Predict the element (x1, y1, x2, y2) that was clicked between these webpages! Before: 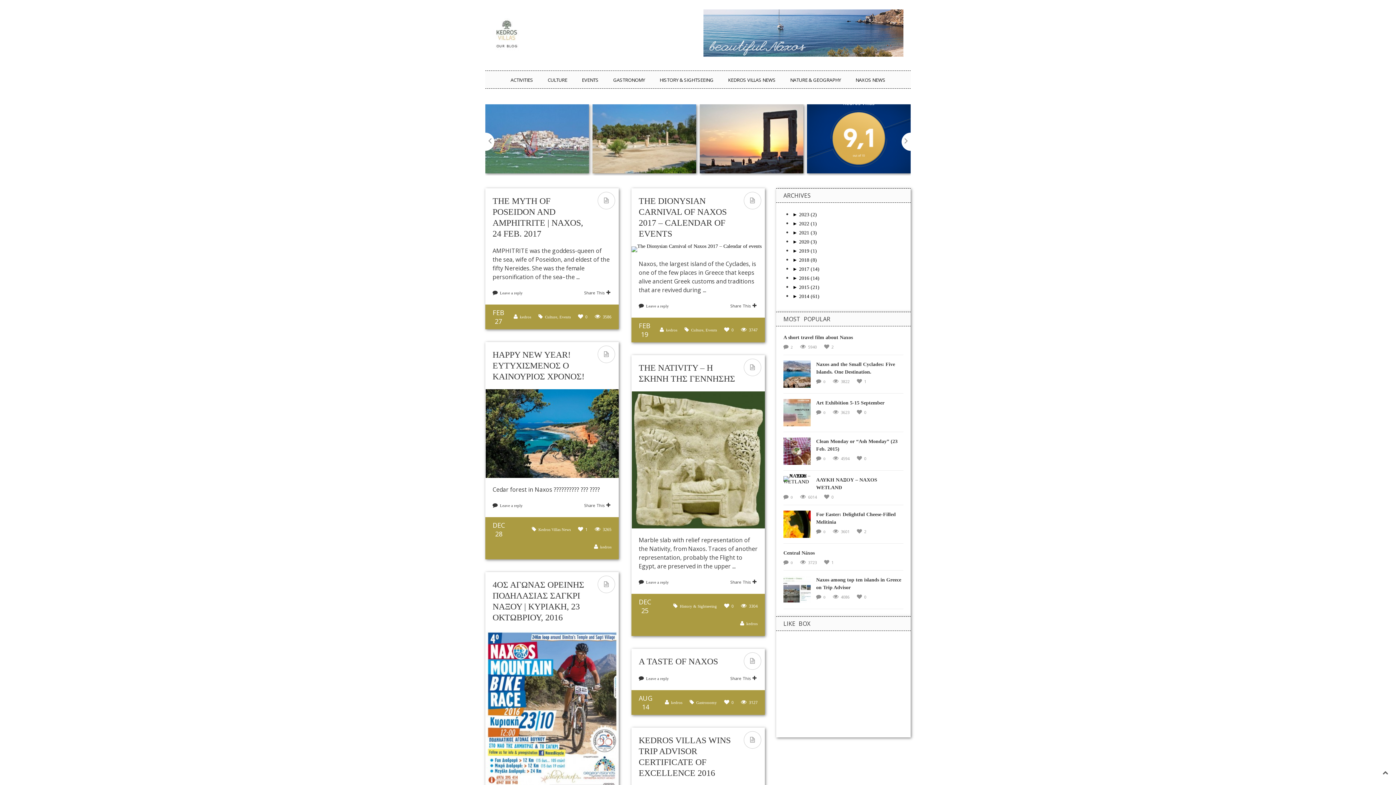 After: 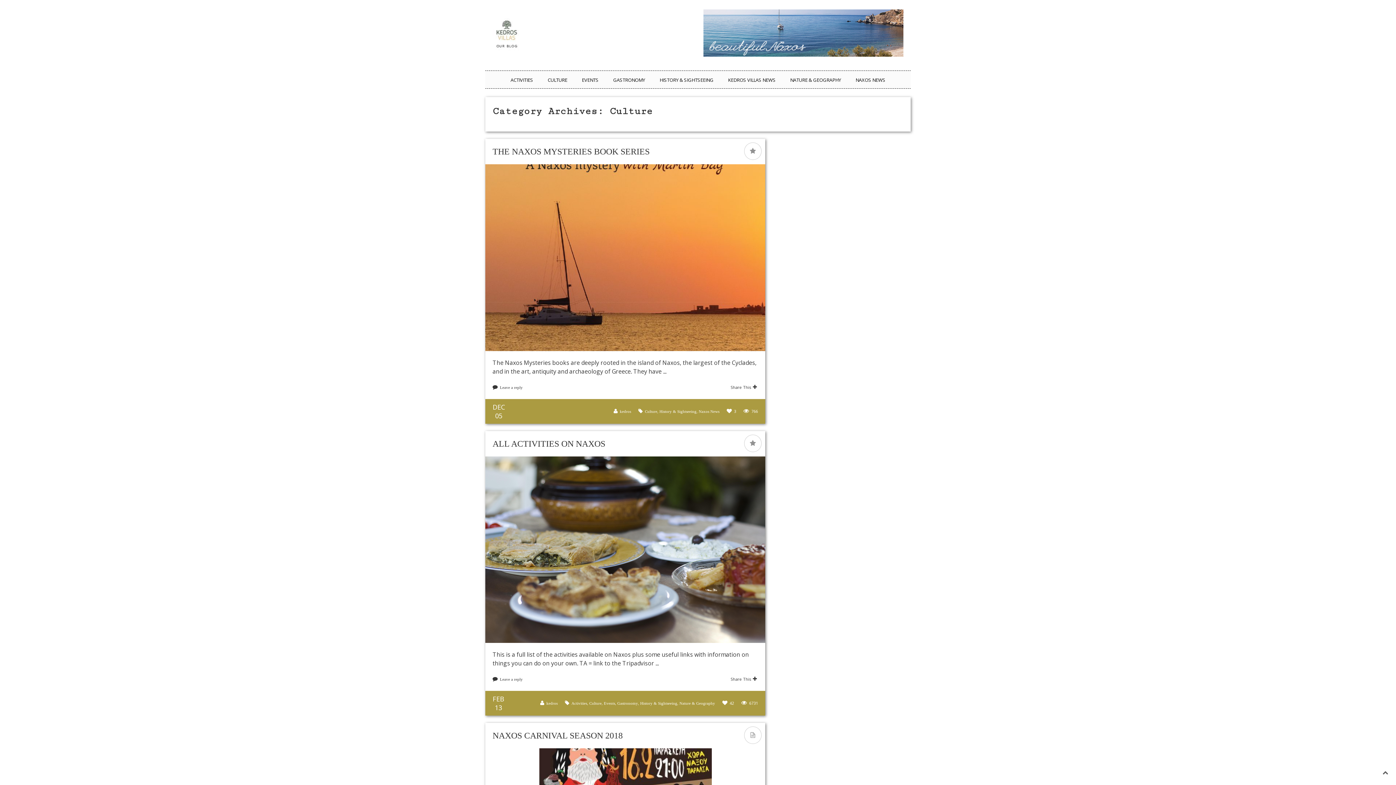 Action: bbox: (547, 76, 567, 83) label: CULTURE